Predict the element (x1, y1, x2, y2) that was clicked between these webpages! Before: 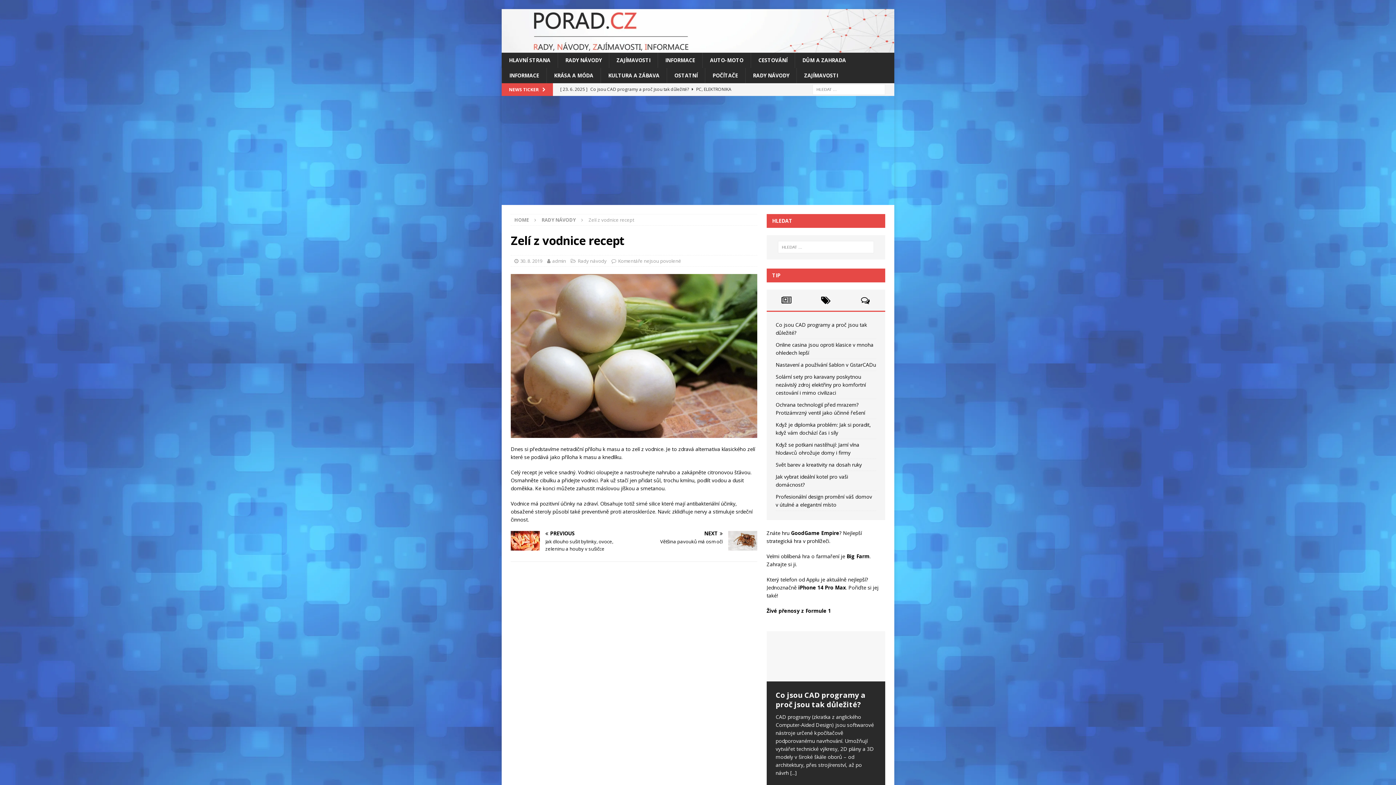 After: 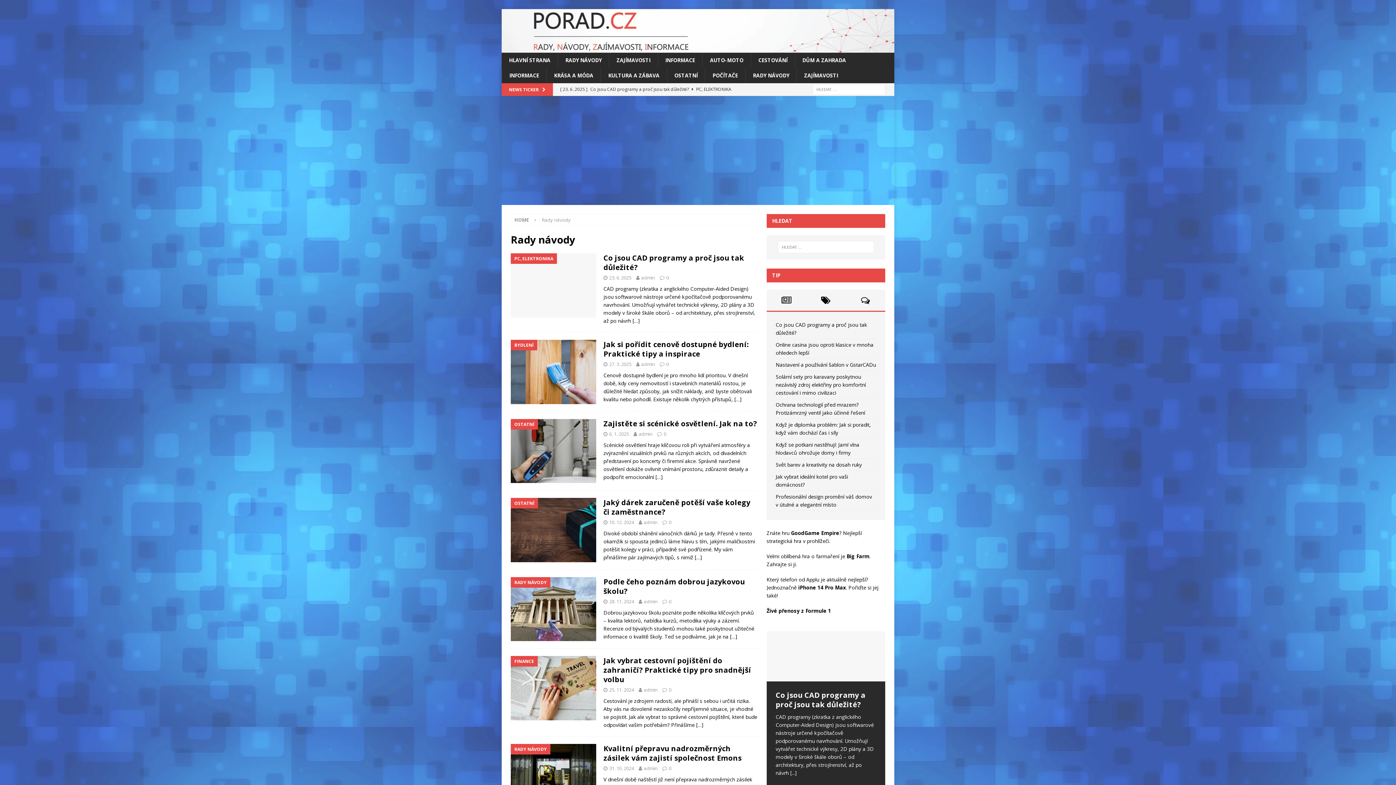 Action: bbox: (745, 68, 796, 83) label: RADY NÁVODY